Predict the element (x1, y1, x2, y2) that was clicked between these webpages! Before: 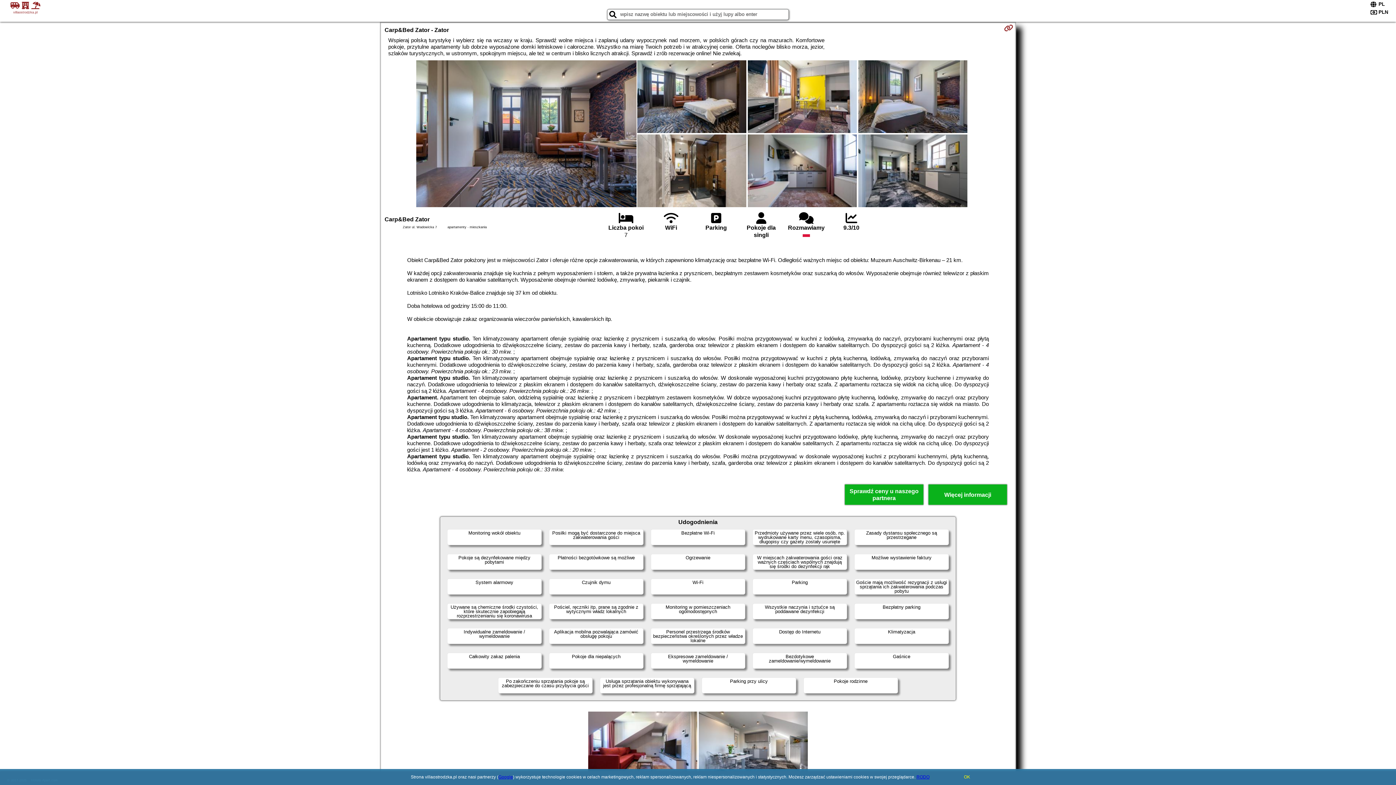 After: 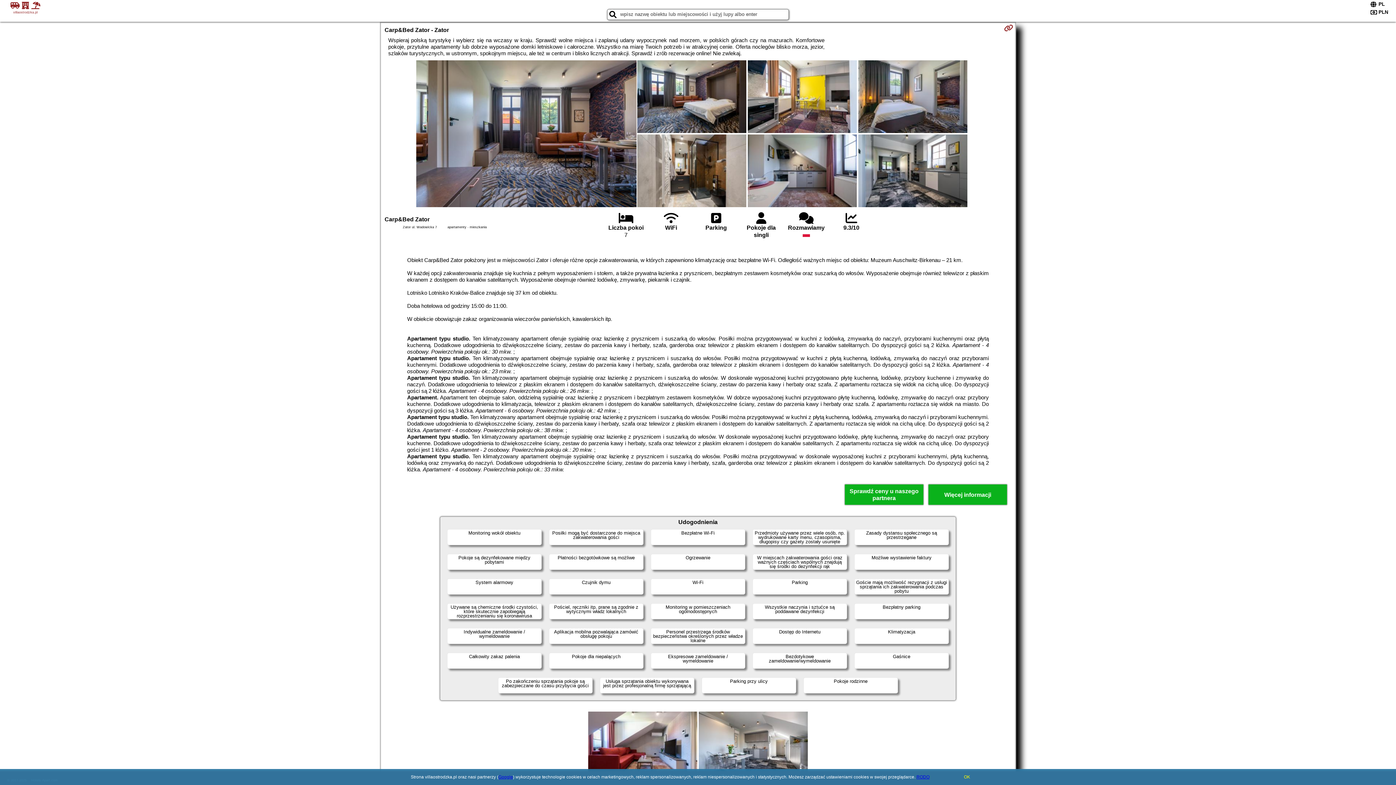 Action: label: Google bbox: (498, 774, 513, 780)